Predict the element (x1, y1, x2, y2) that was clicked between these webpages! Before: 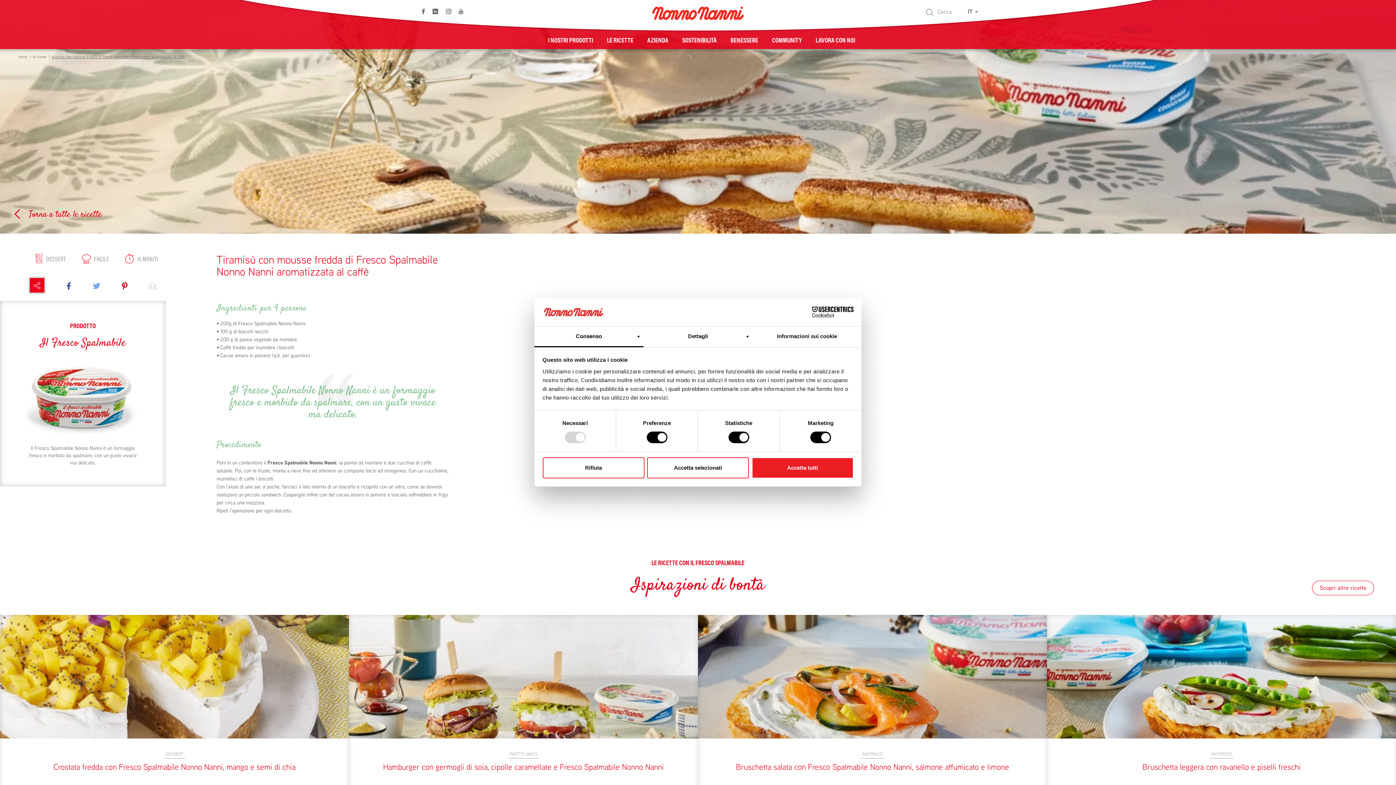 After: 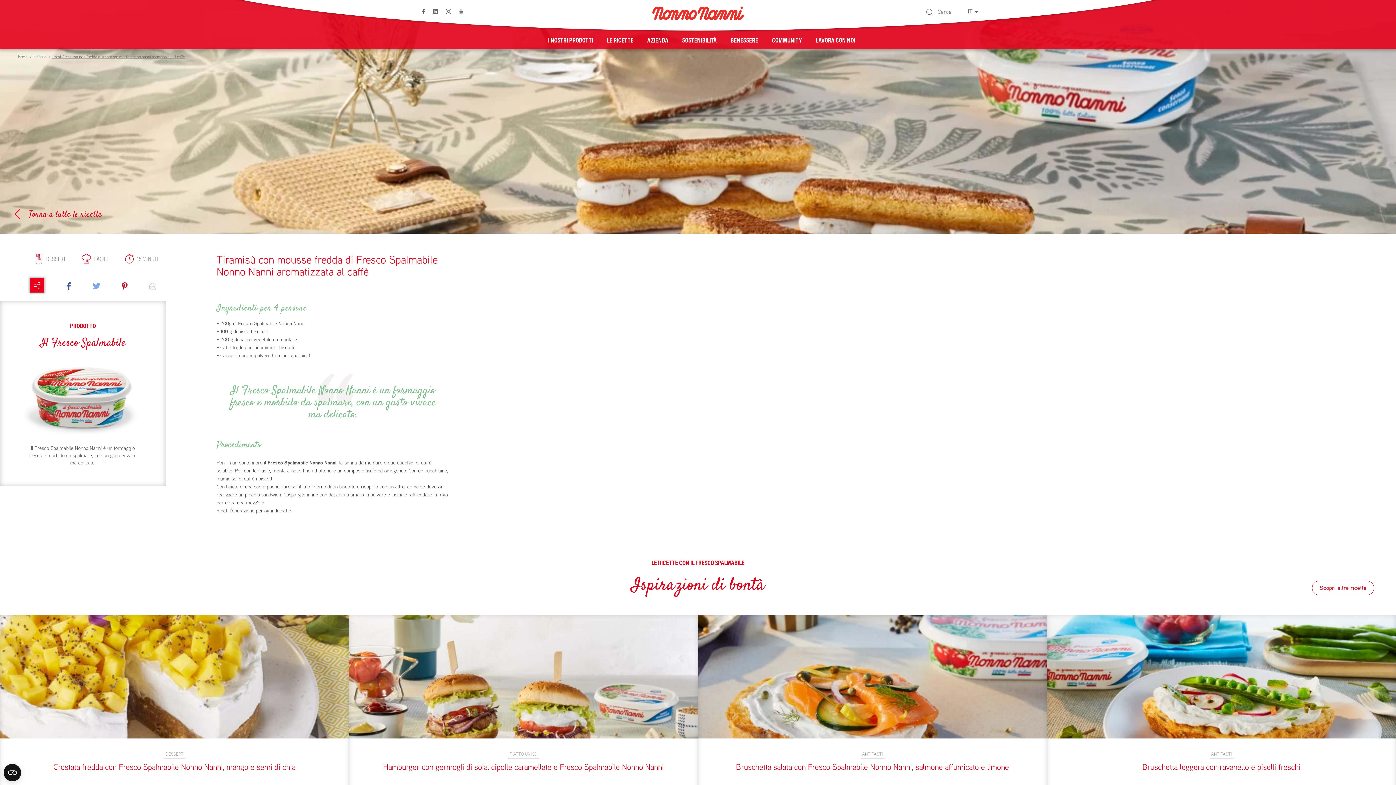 Action: bbox: (542, 457, 644, 478) label: Rifiuta